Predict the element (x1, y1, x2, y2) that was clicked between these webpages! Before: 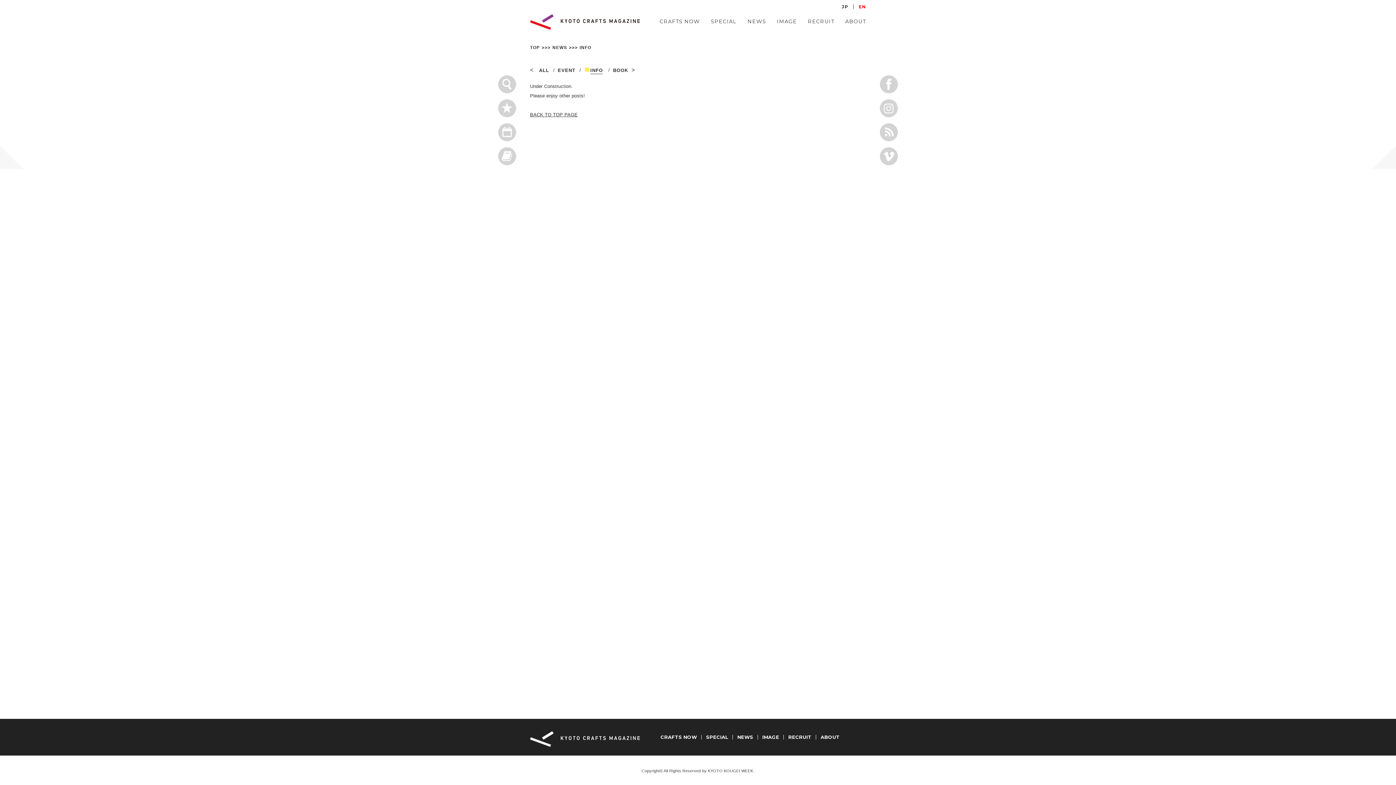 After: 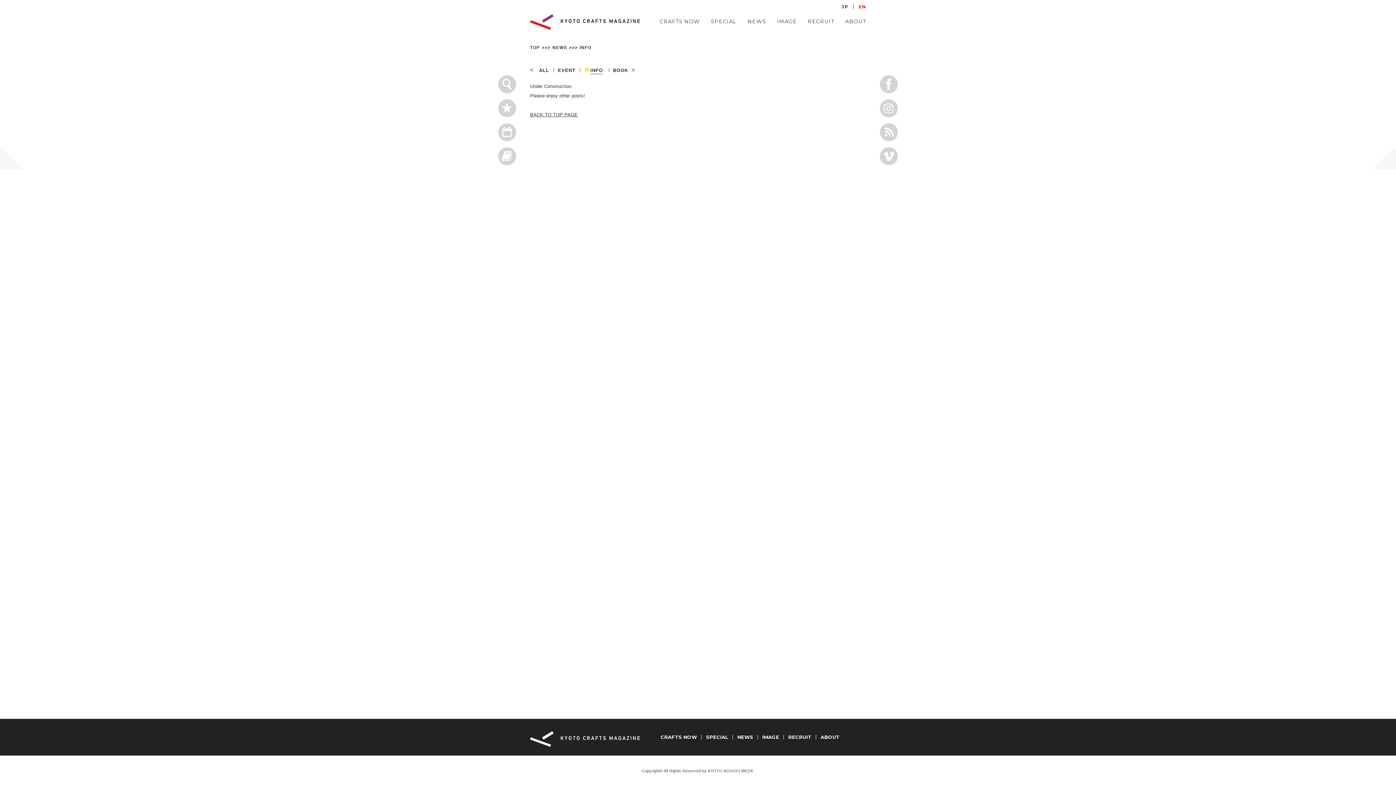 Action: bbox: (853, 4, 866, 9) label: EN